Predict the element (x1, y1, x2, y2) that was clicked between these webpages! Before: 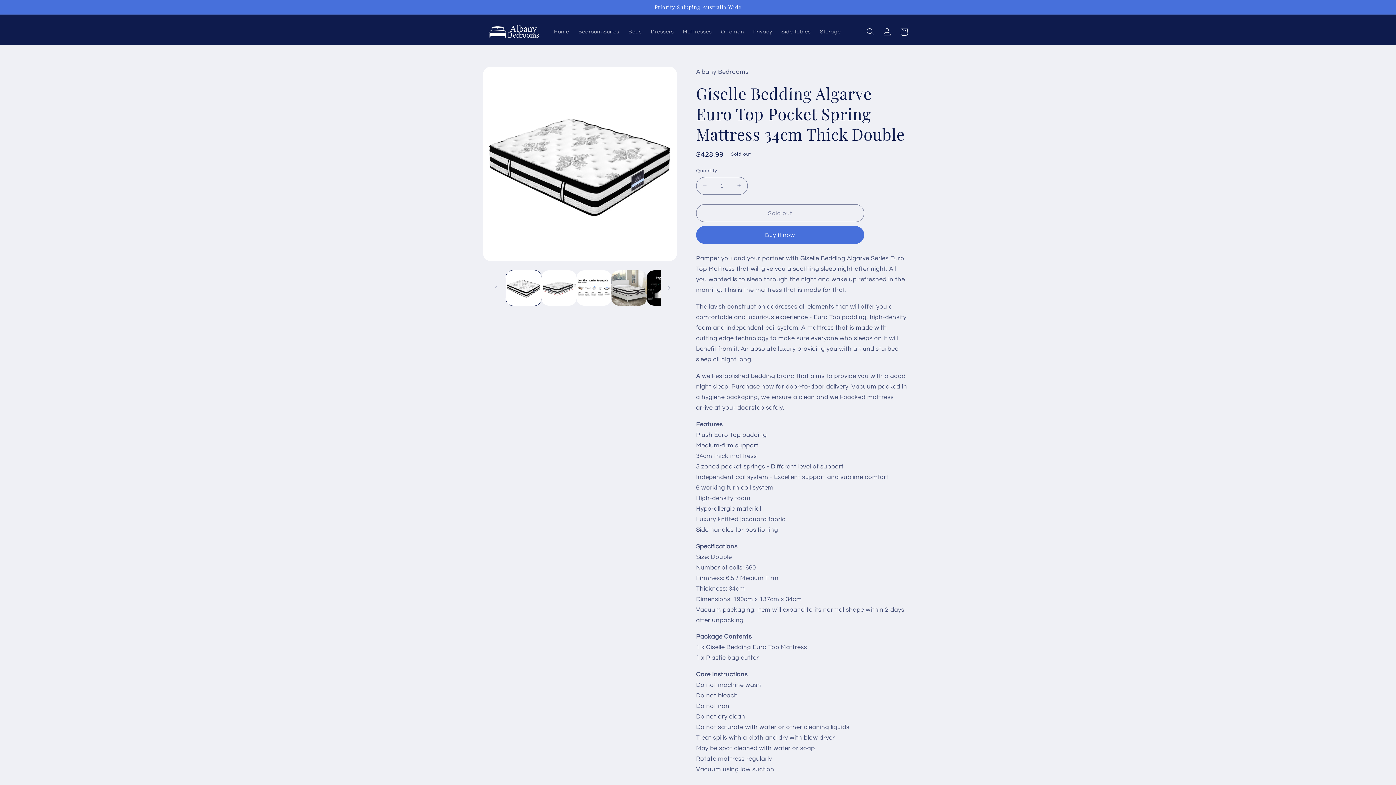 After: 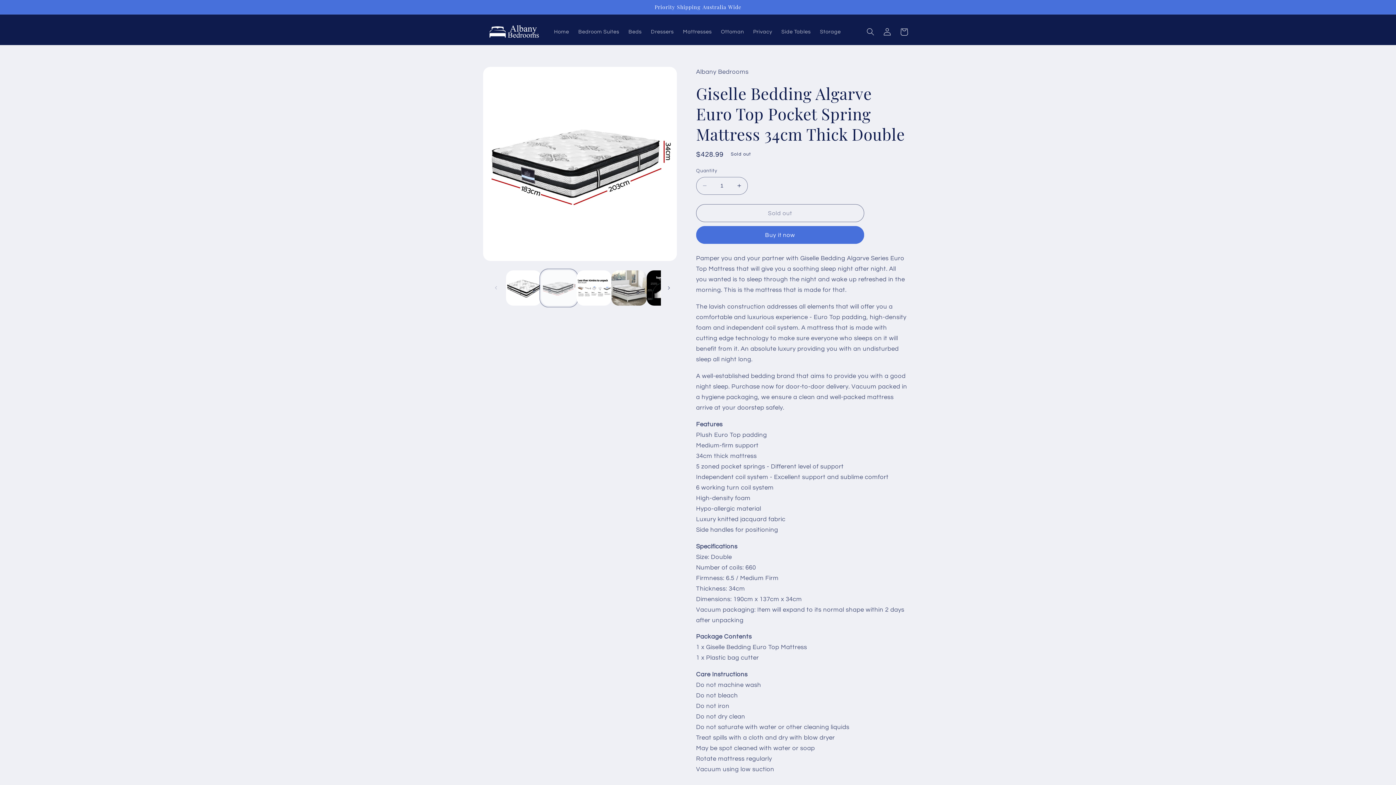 Action: label: Load image 2 in gallery view bbox: (541, 270, 576, 305)